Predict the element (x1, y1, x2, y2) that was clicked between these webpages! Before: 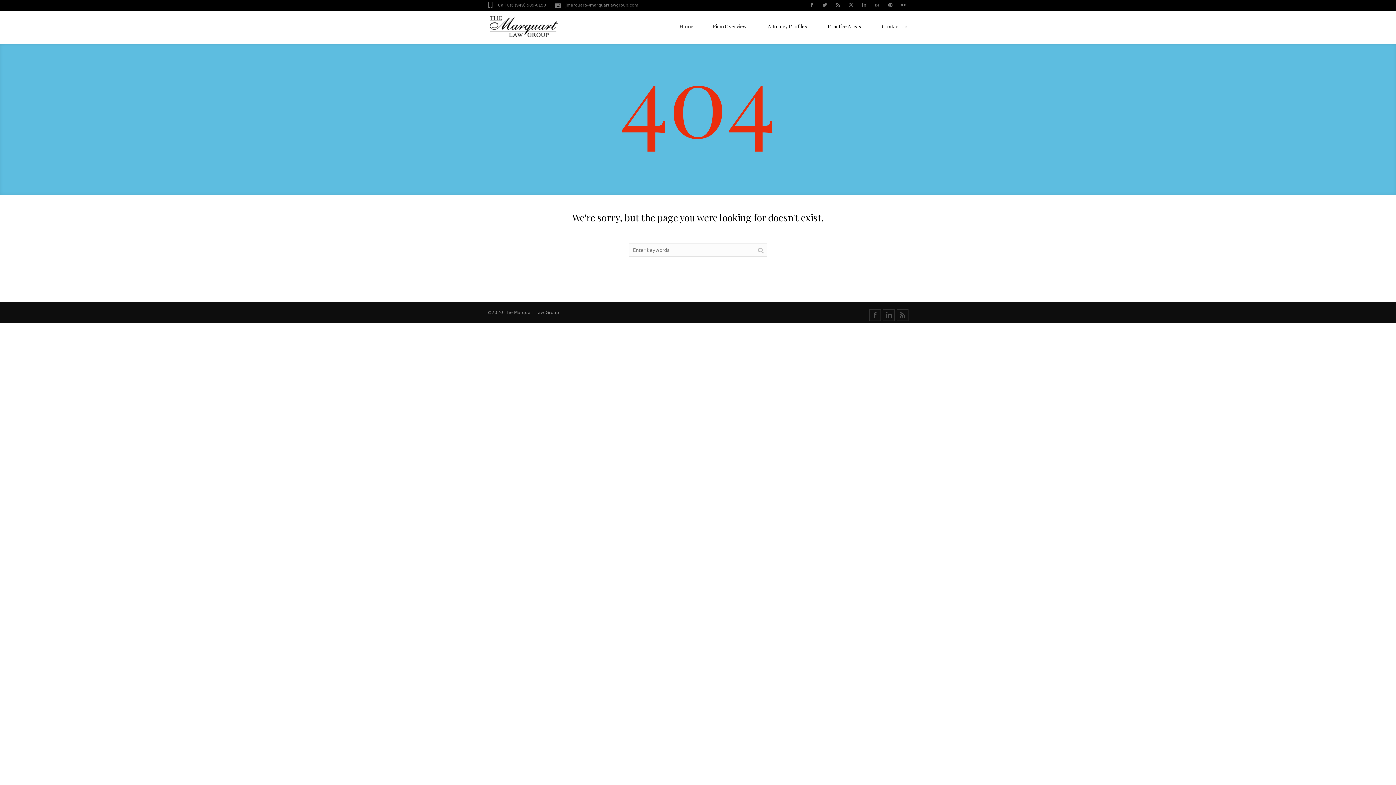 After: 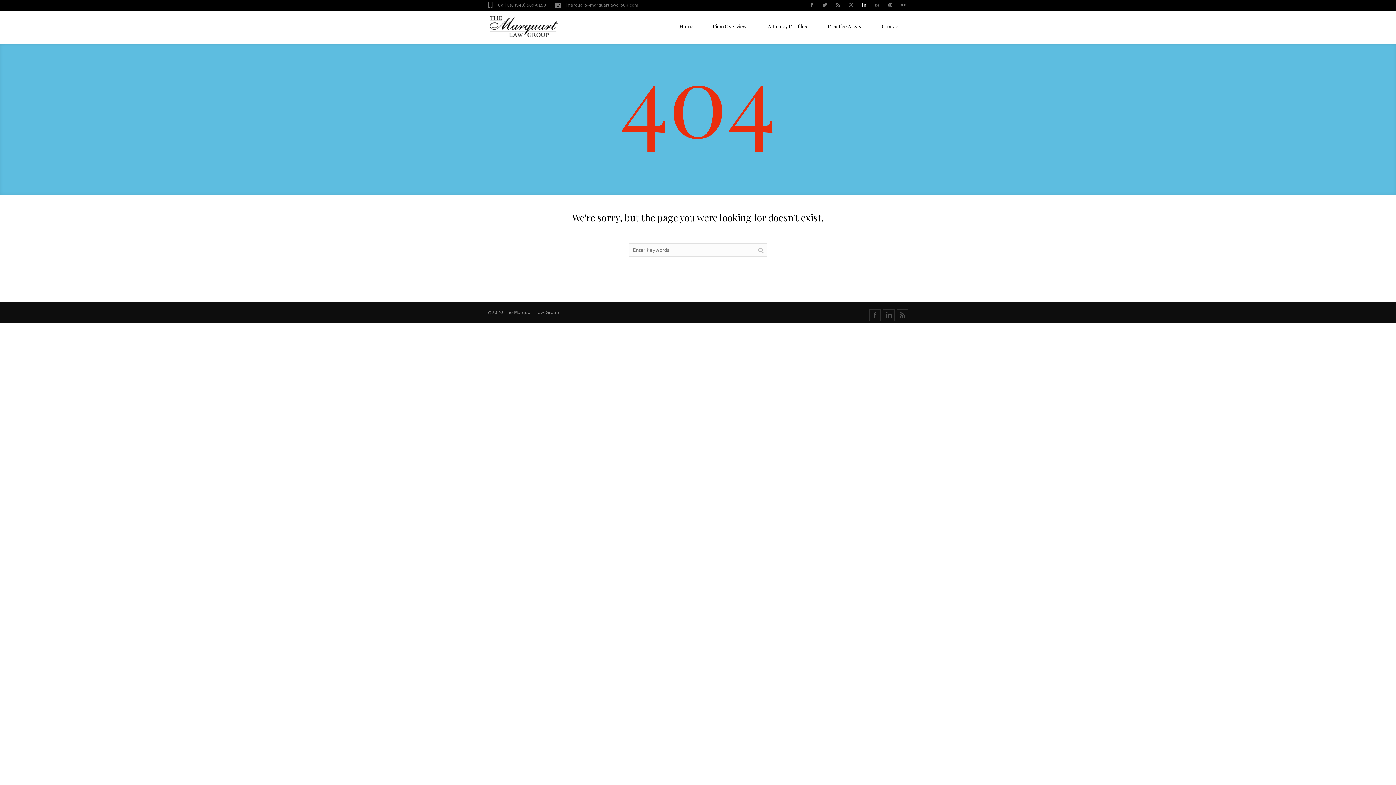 Action: bbox: (858, 0, 869, 11)